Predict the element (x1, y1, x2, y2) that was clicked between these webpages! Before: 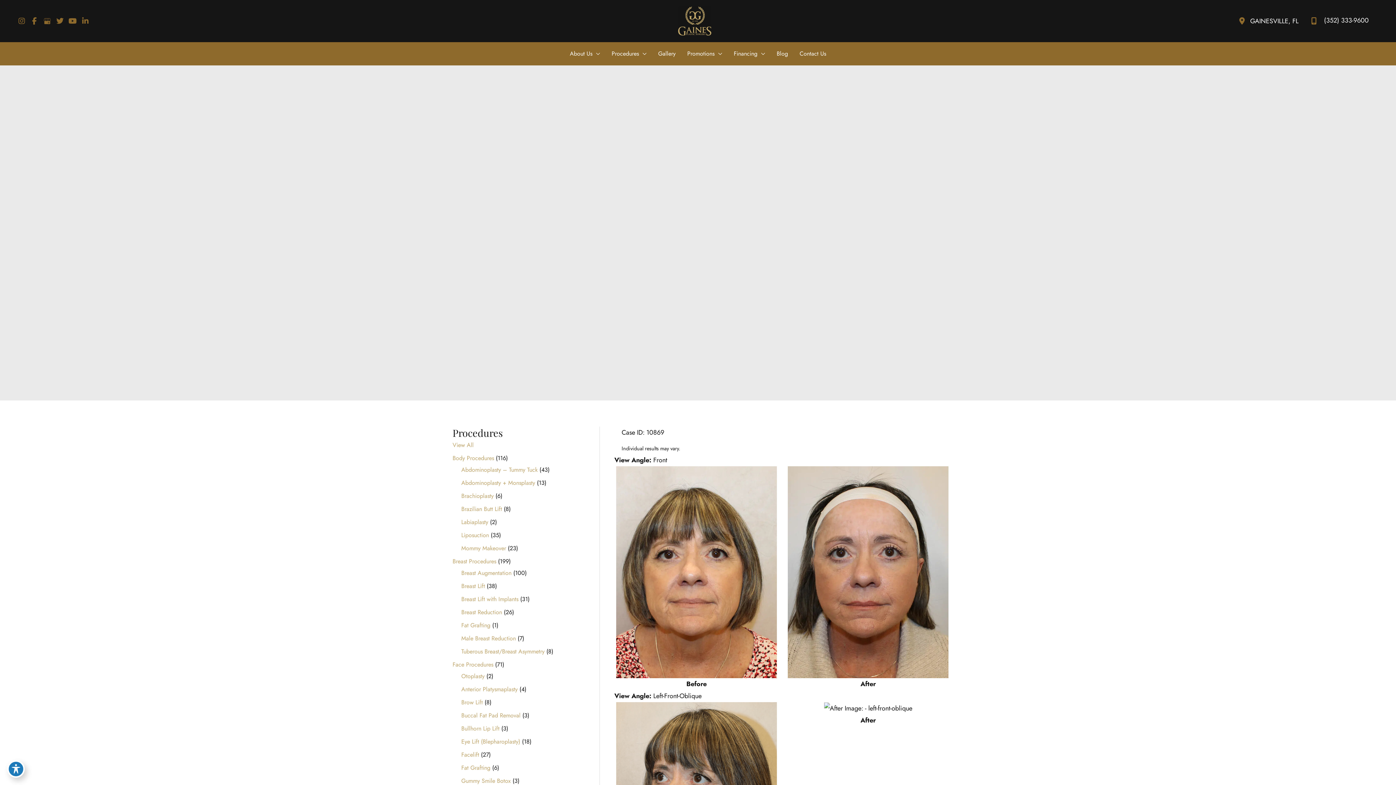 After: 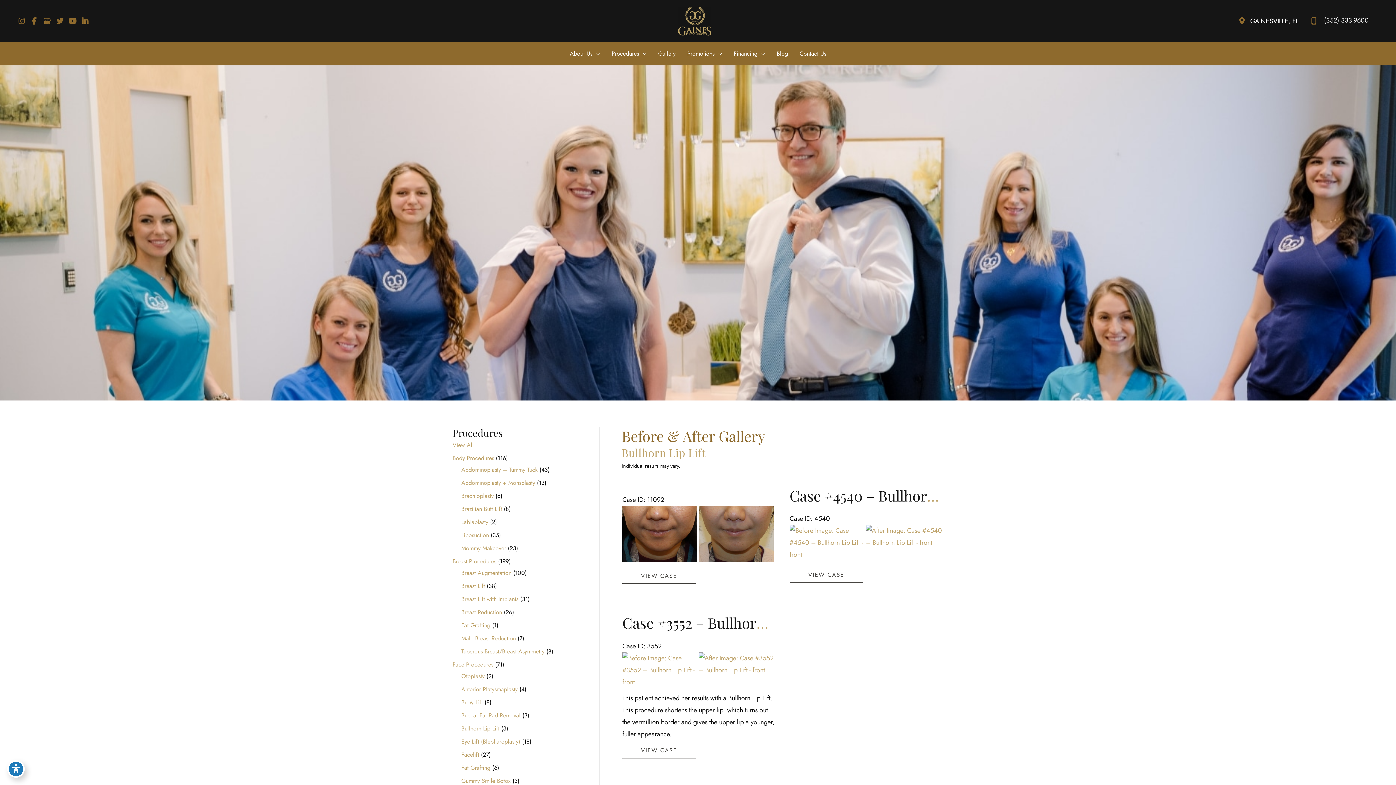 Action: bbox: (461, 724, 499, 732) label: Bullhorn Lip Lift